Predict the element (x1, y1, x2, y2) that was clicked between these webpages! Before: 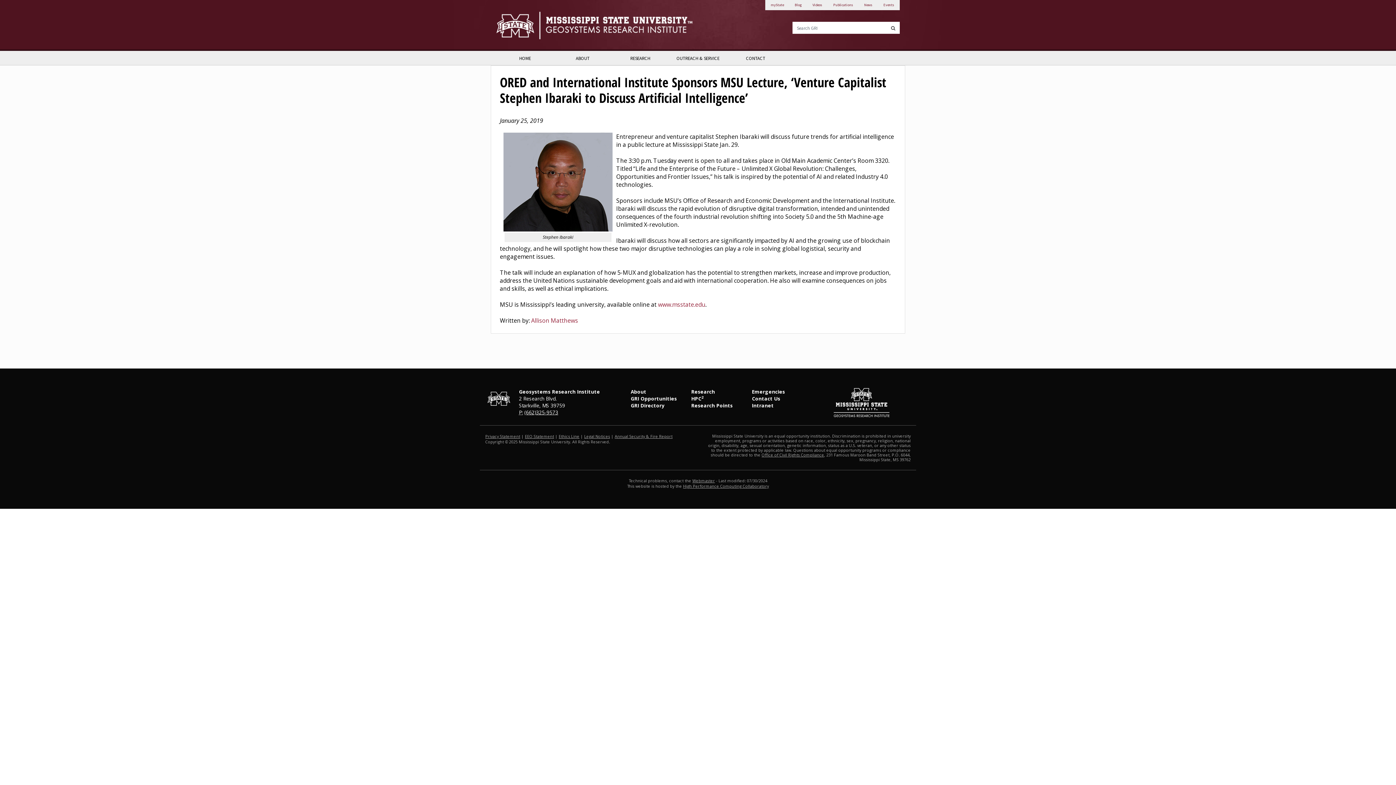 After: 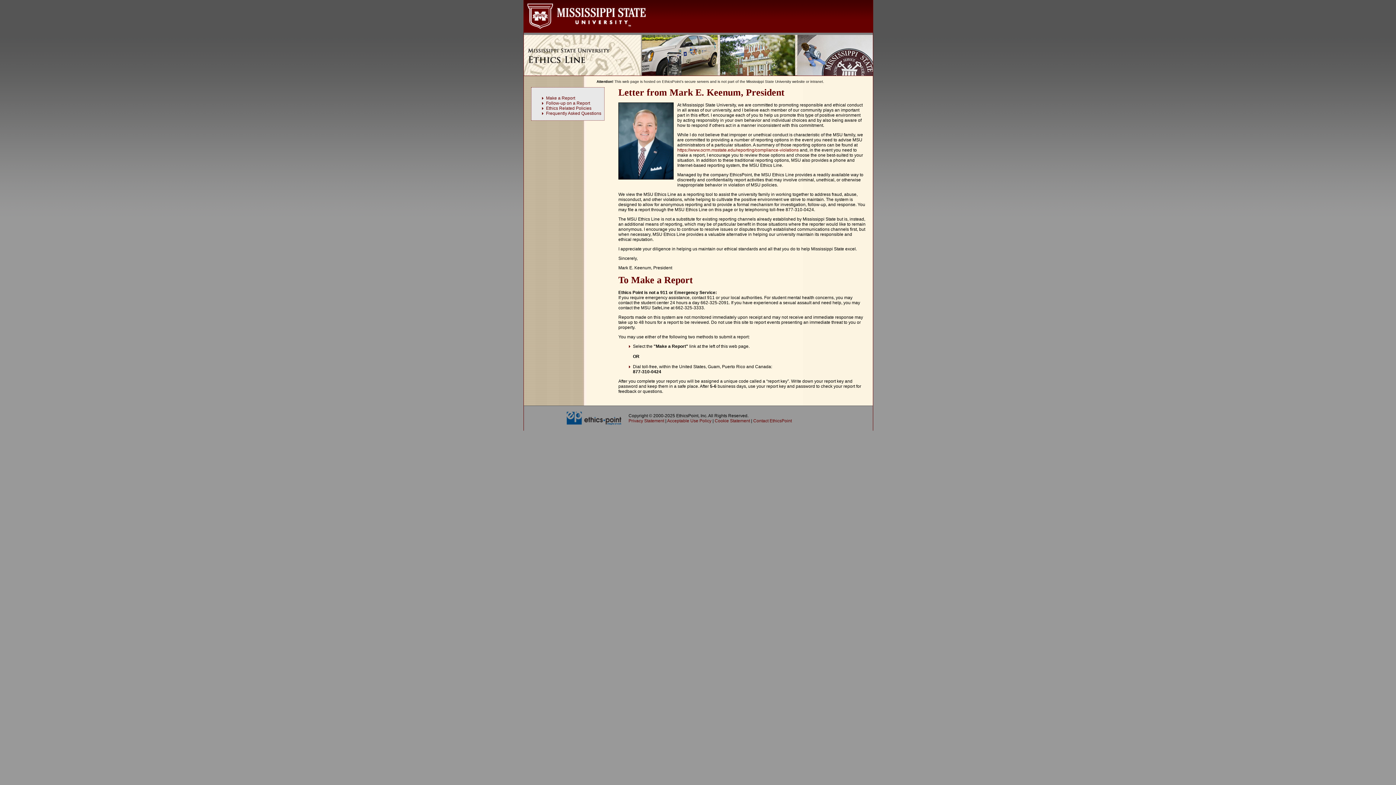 Action: bbox: (558, 433, 579, 439) label: Ethics Line